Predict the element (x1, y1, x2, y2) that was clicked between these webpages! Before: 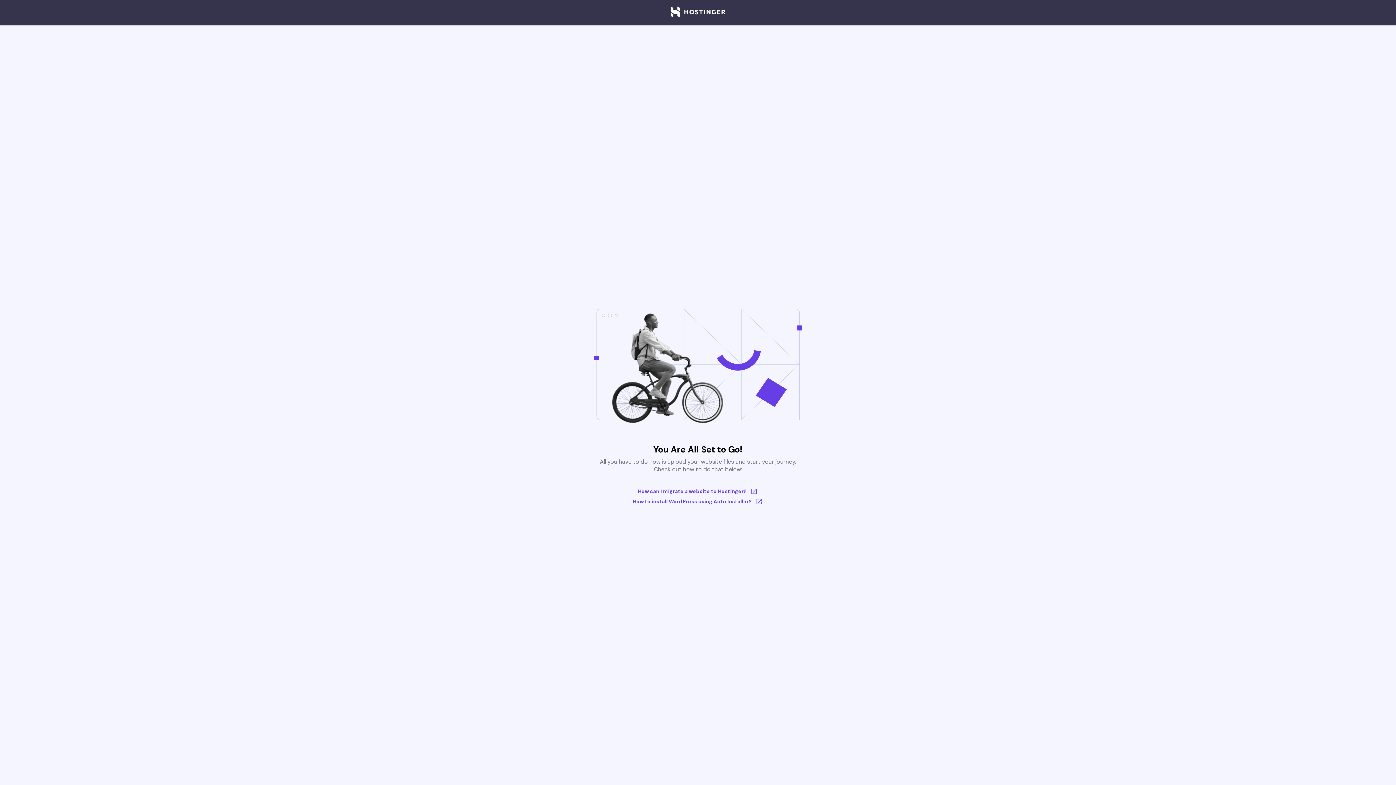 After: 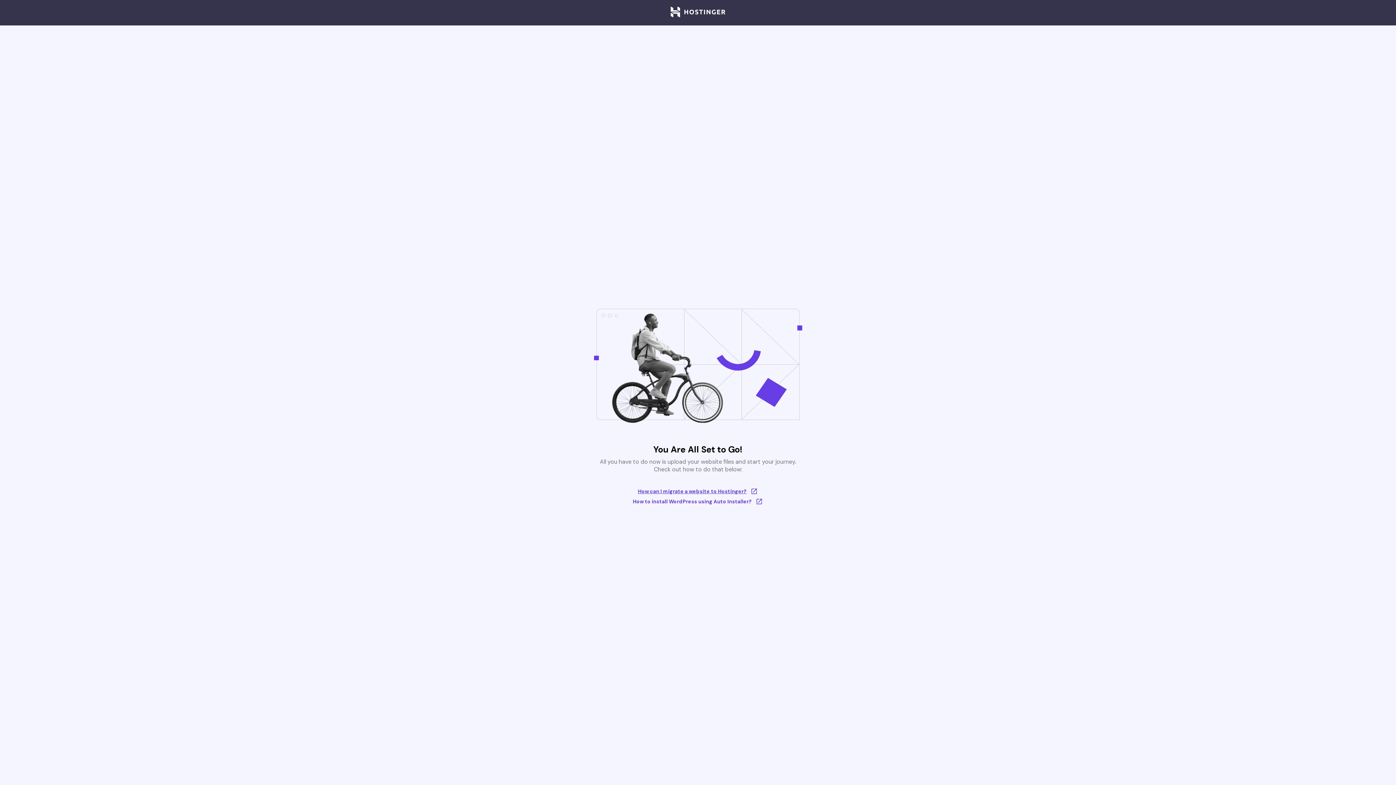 Action: label: How can I migrate a website to Hostinger? bbox: (633, 488, 763, 495)